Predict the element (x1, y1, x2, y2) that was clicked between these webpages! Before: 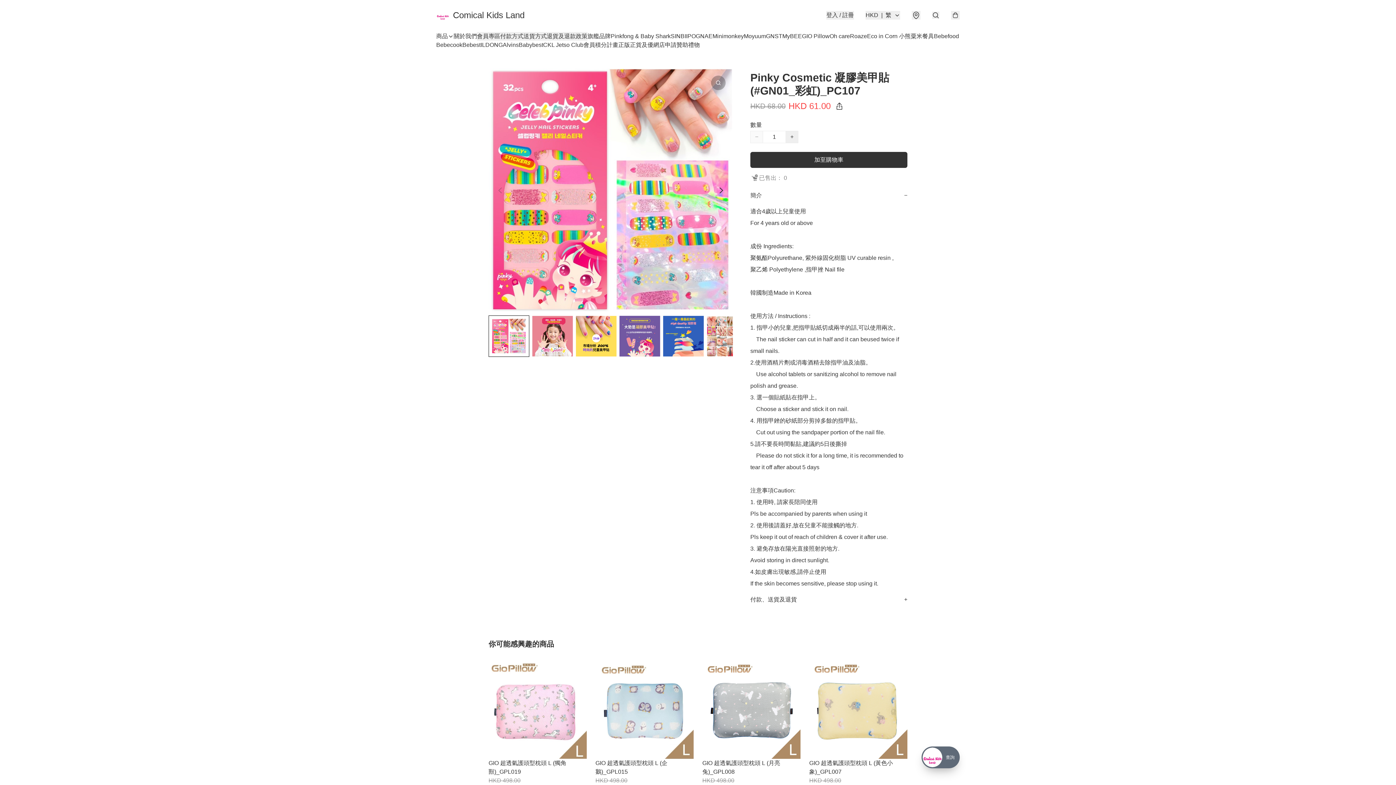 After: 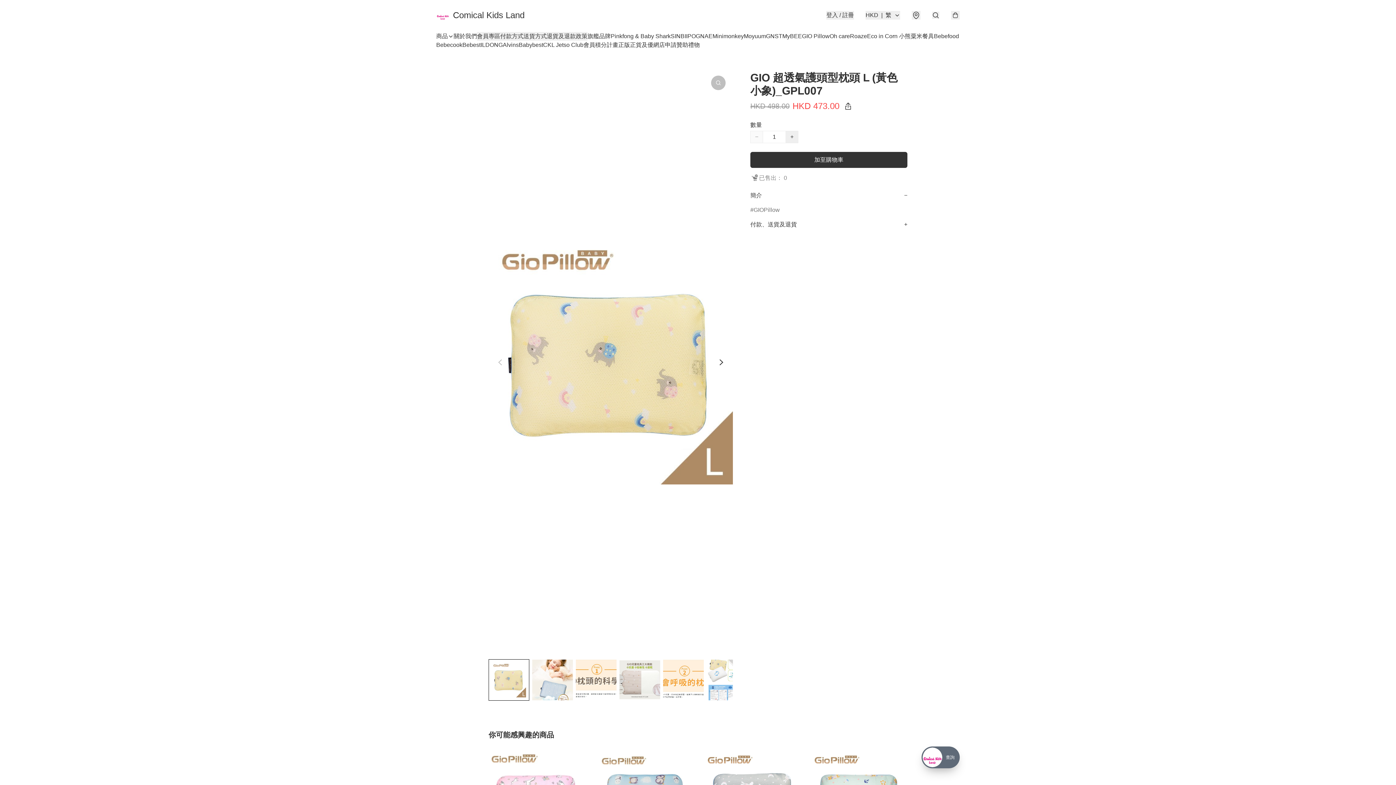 Action: label: GIO 超透氣護頭型枕頭 L (黃色小象)_GPL007
HKD 498.00
HKD 473.00 bbox: (809, 661, 907, 797)